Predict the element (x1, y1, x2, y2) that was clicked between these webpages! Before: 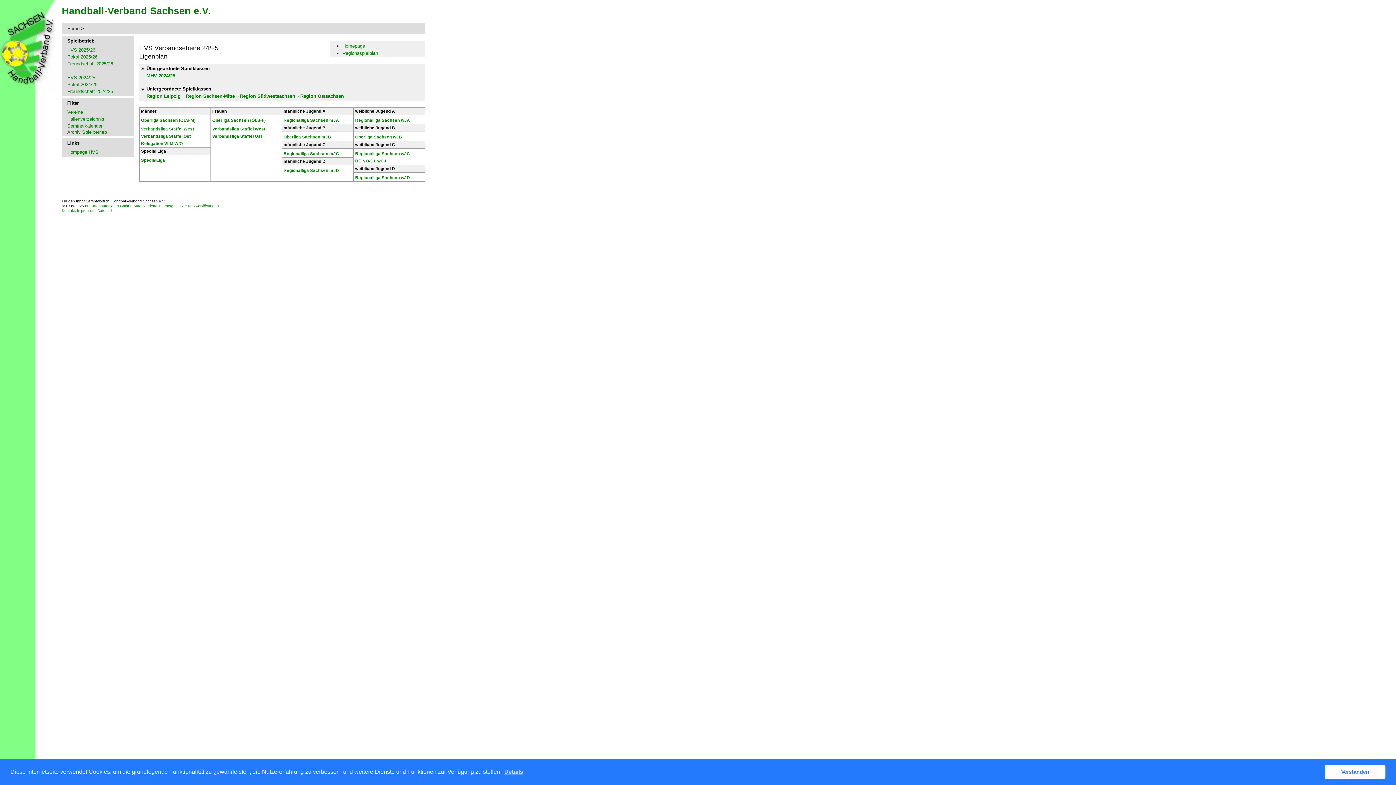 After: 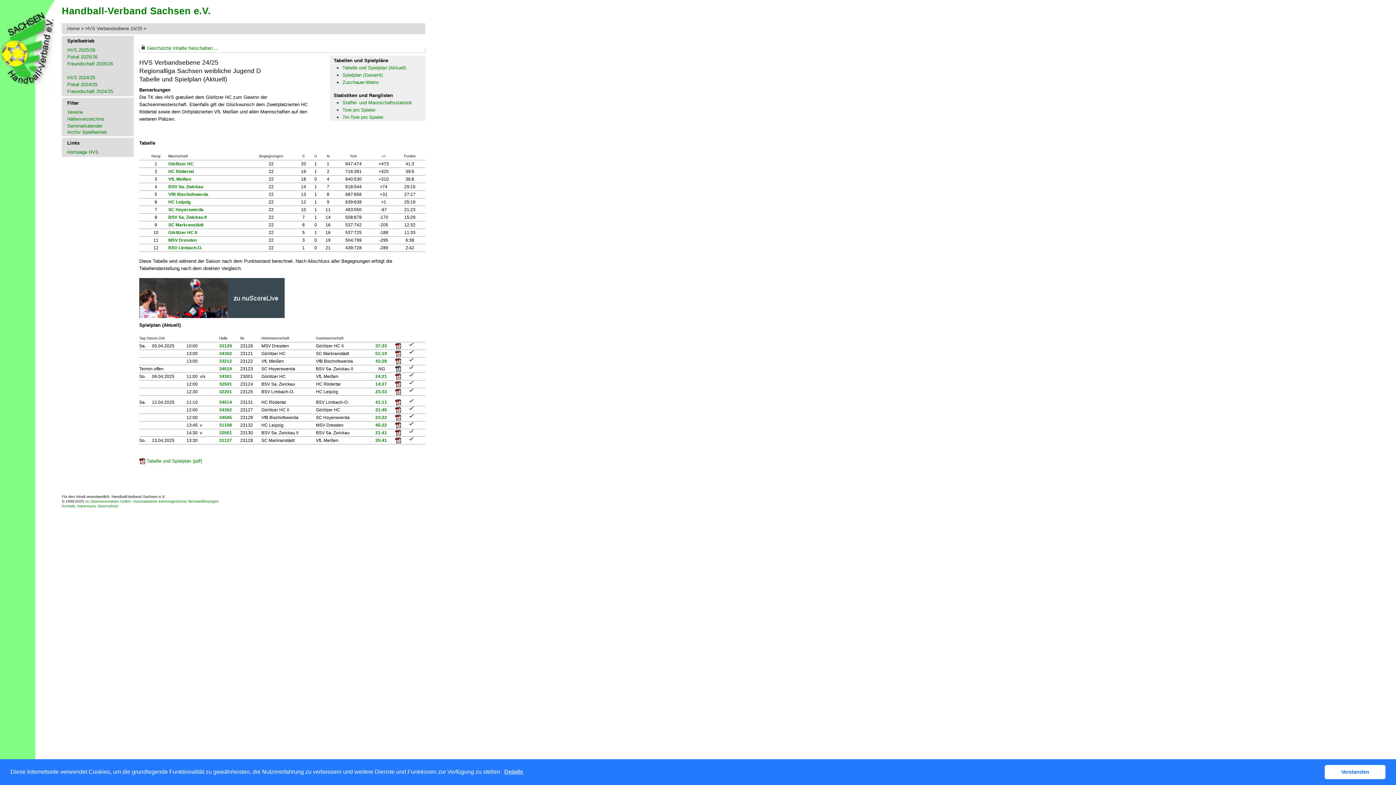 Action: bbox: (355, 175, 410, 180) label: Regionalliga Sachsen wJD